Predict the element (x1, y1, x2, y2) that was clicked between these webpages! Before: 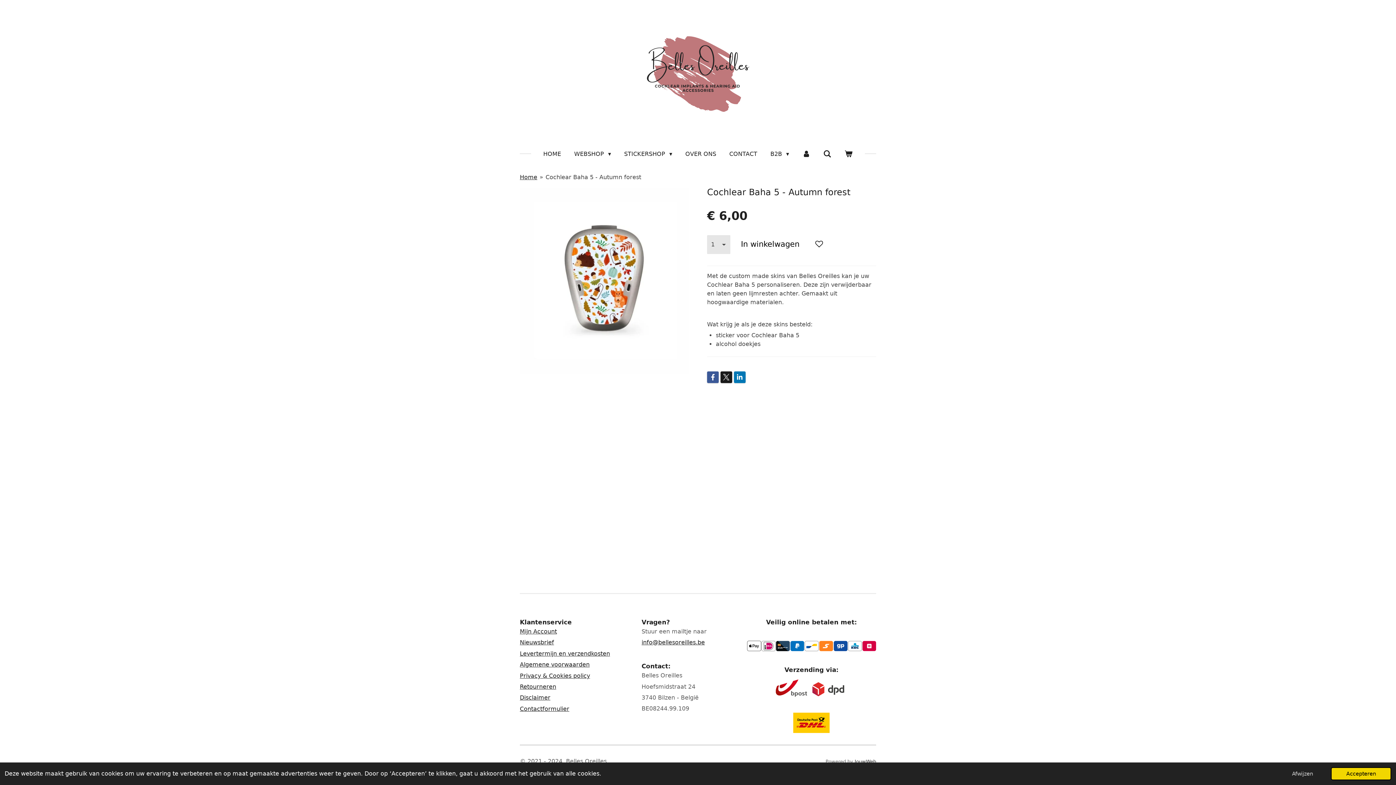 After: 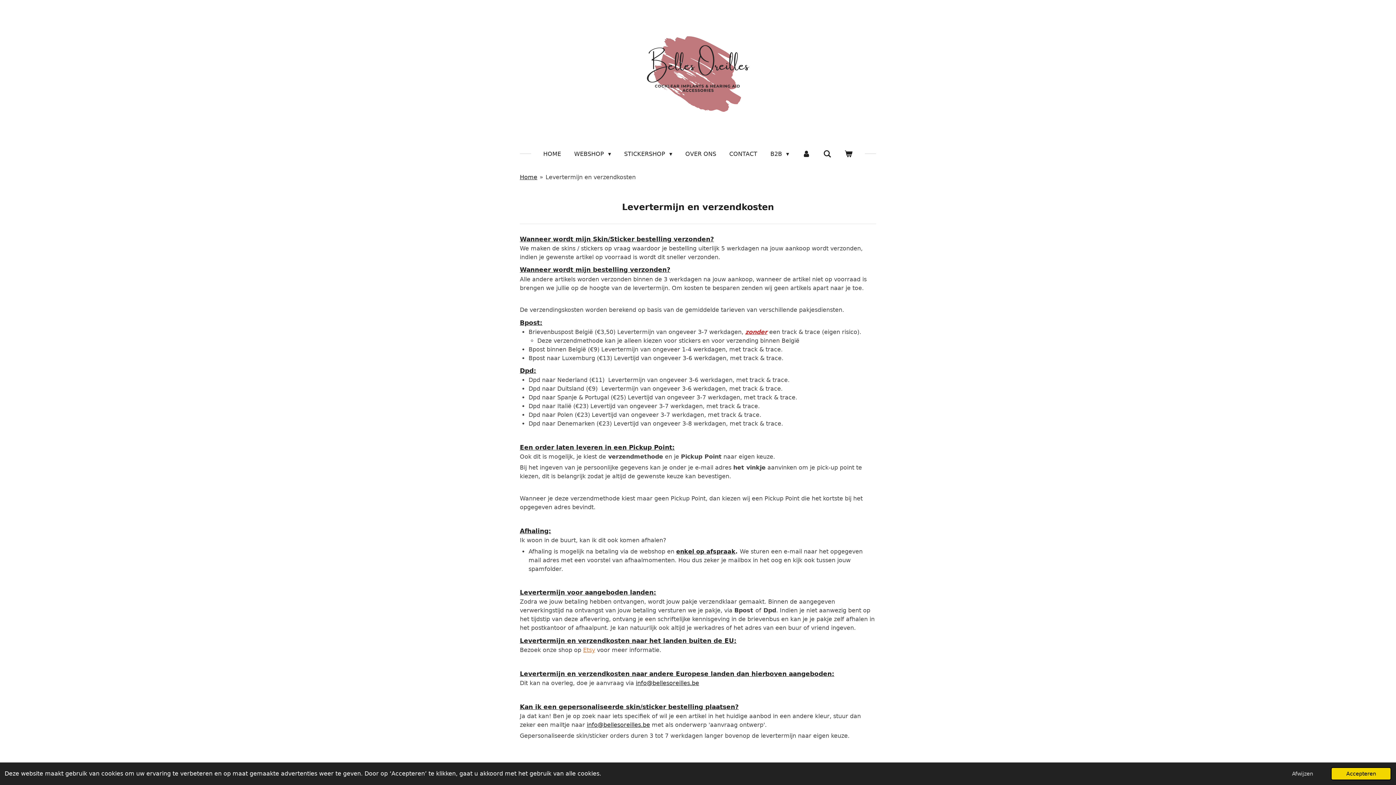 Action: bbox: (520, 650, 610, 657) label: Levertermijn en verzendkosten